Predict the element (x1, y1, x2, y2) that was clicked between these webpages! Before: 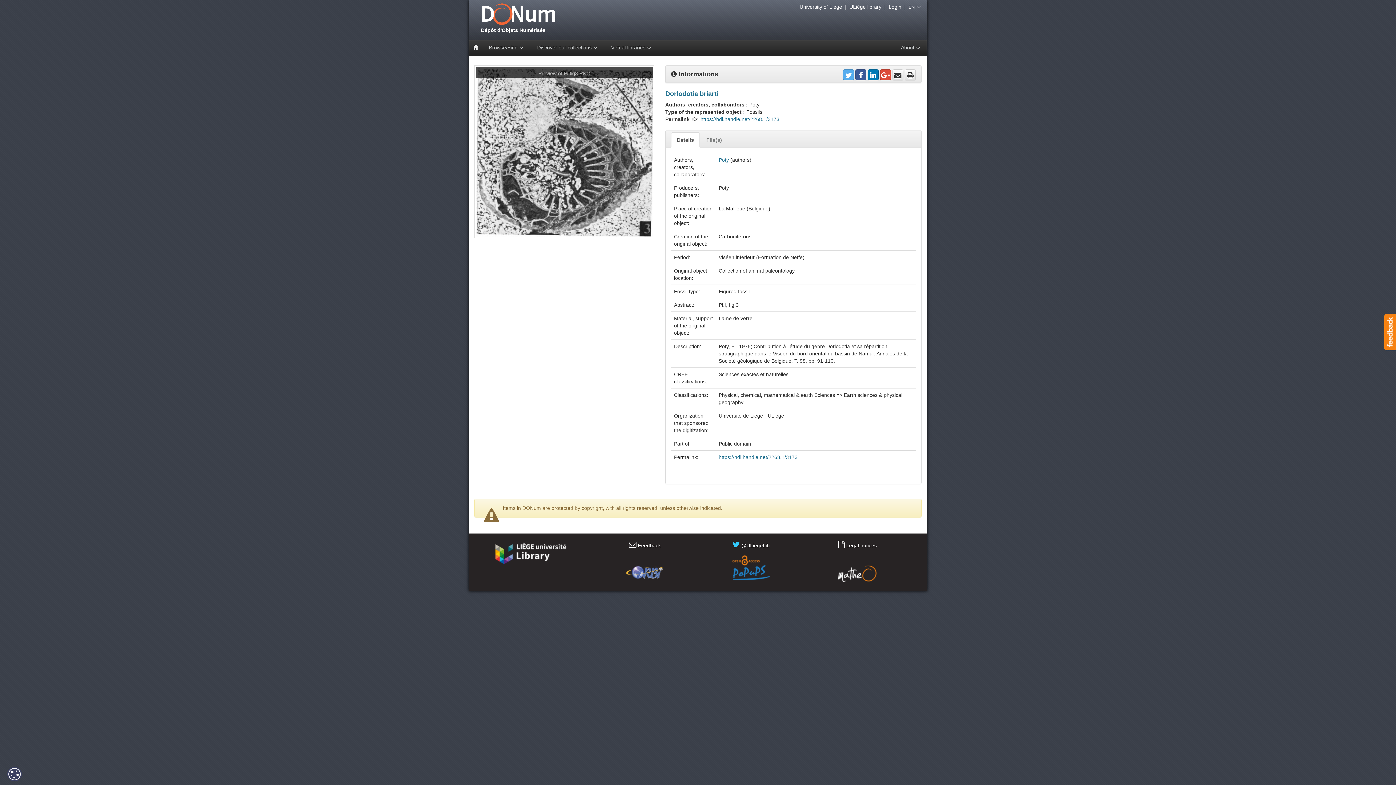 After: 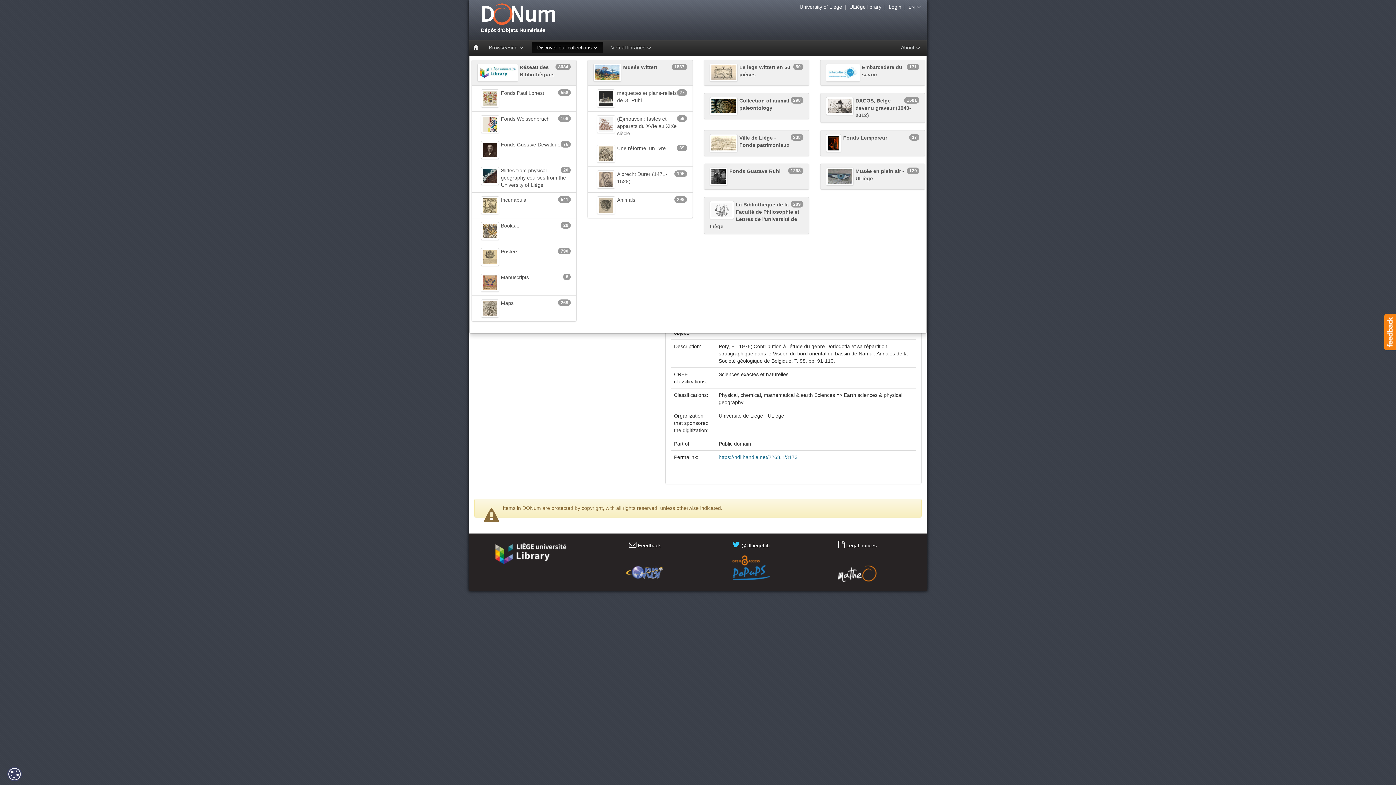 Action: label: Discover our collections  bbox: (531, 42, 603, 53)